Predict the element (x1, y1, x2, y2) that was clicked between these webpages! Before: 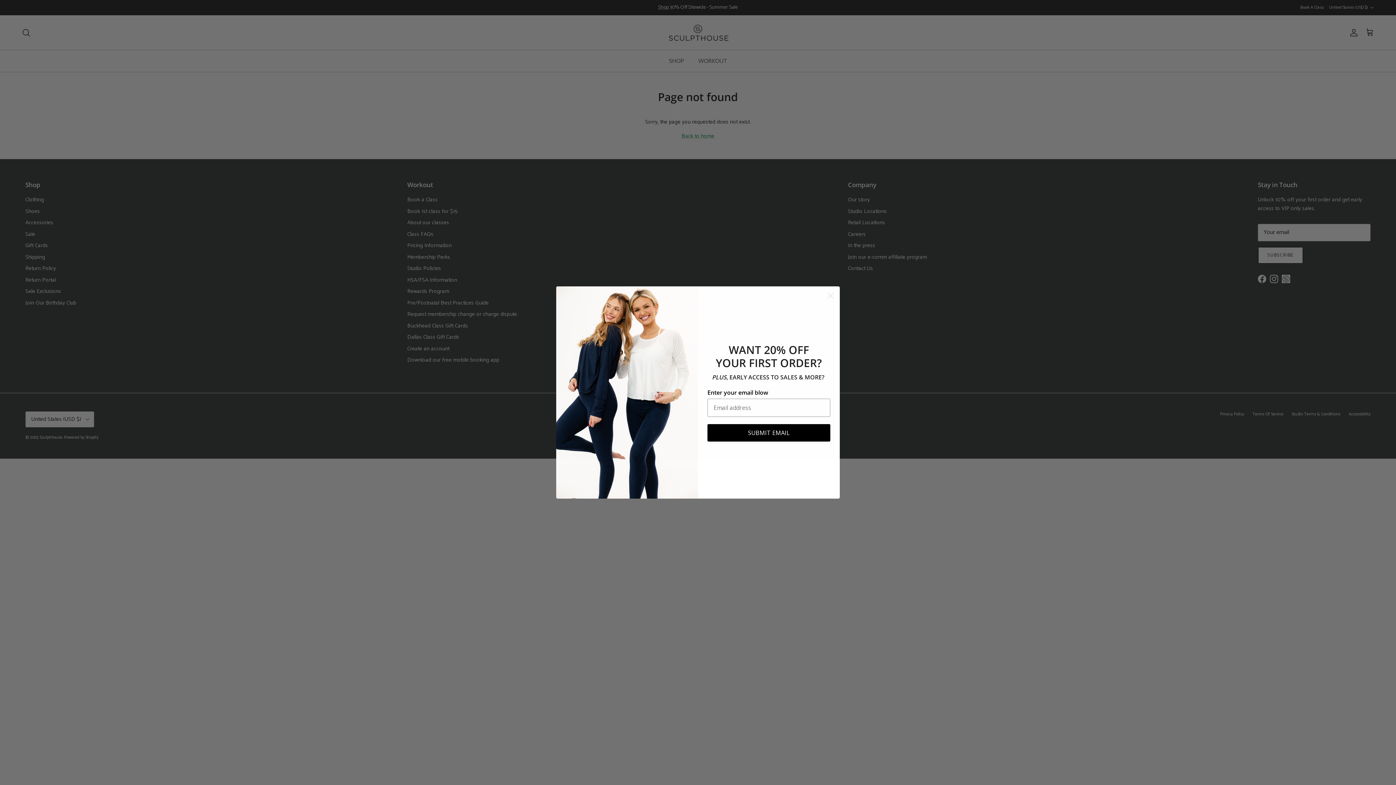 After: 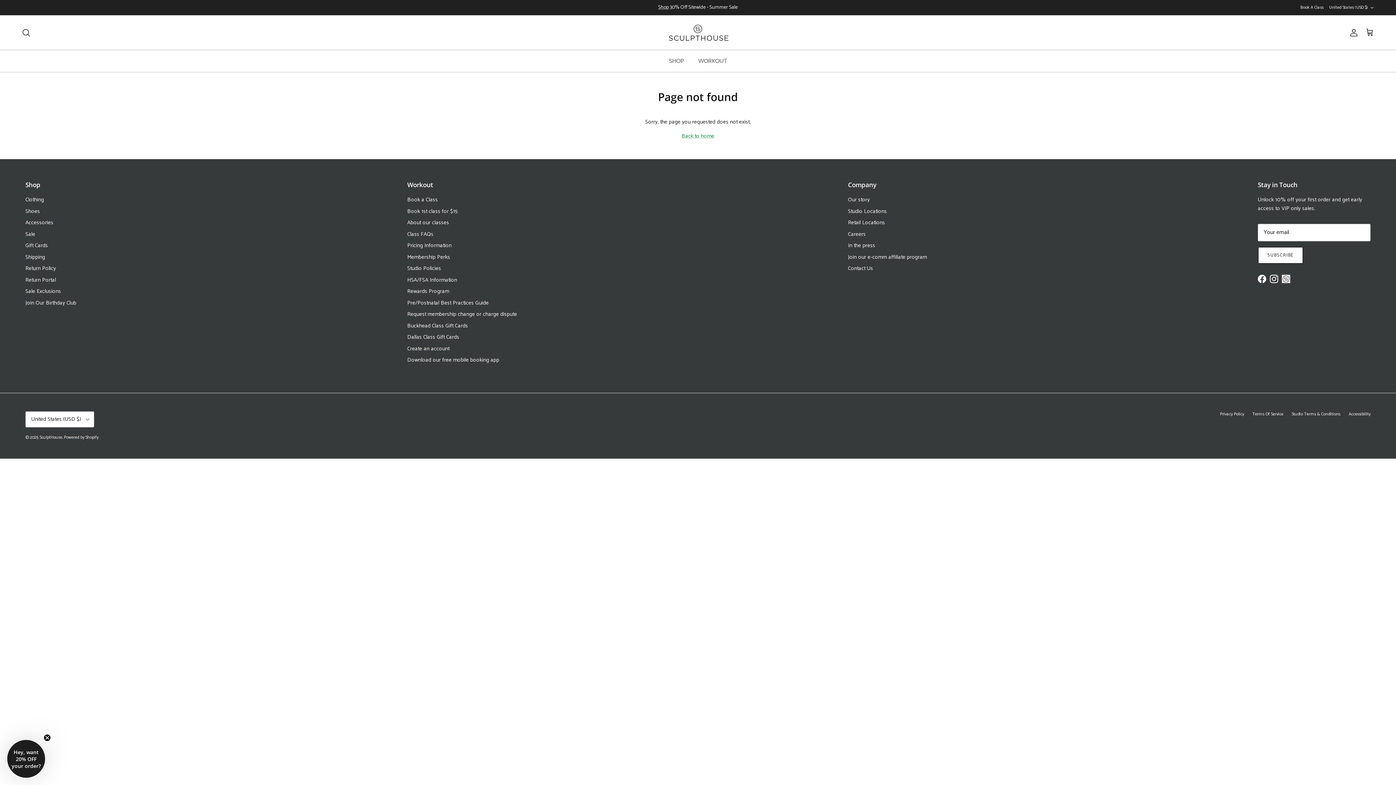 Action: label: Close dialog bbox: (824, 289, 837, 302)